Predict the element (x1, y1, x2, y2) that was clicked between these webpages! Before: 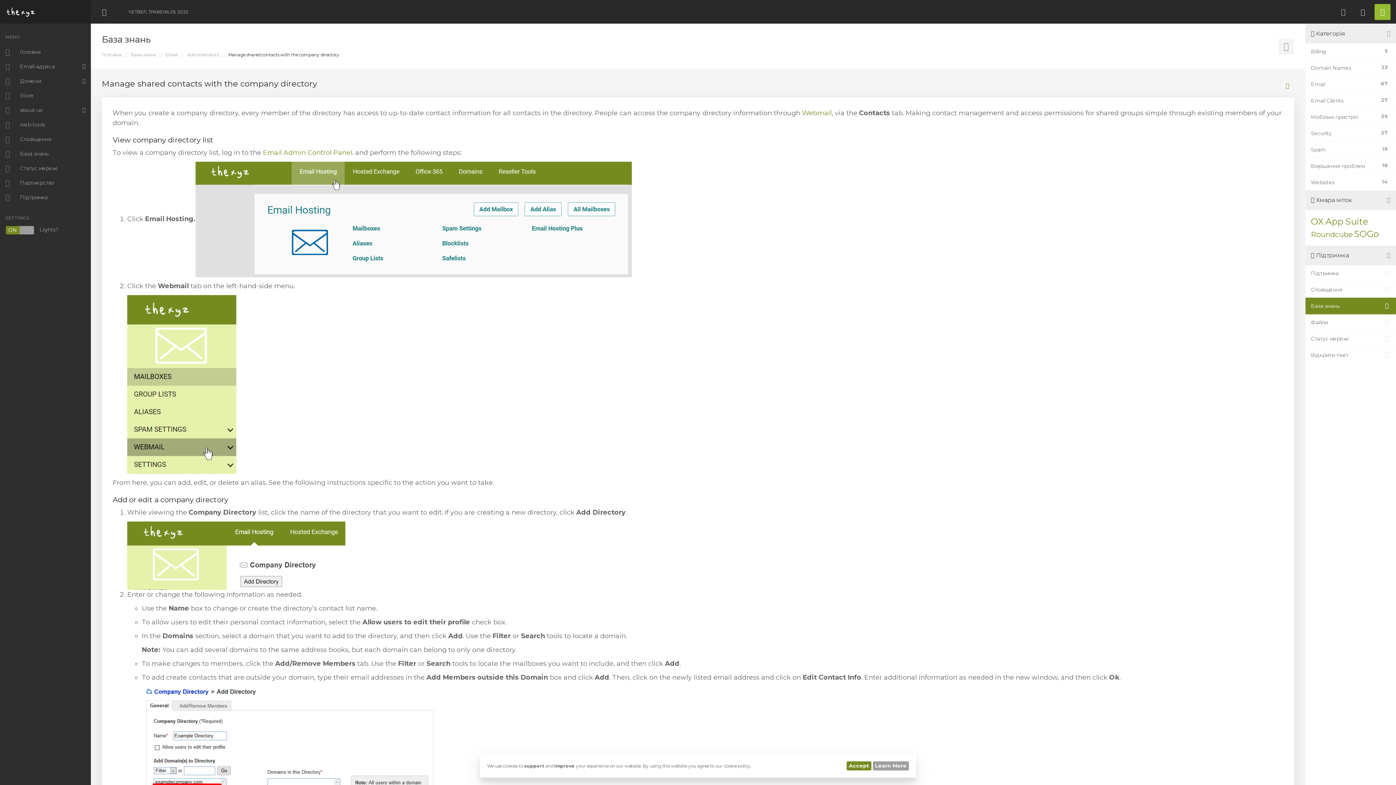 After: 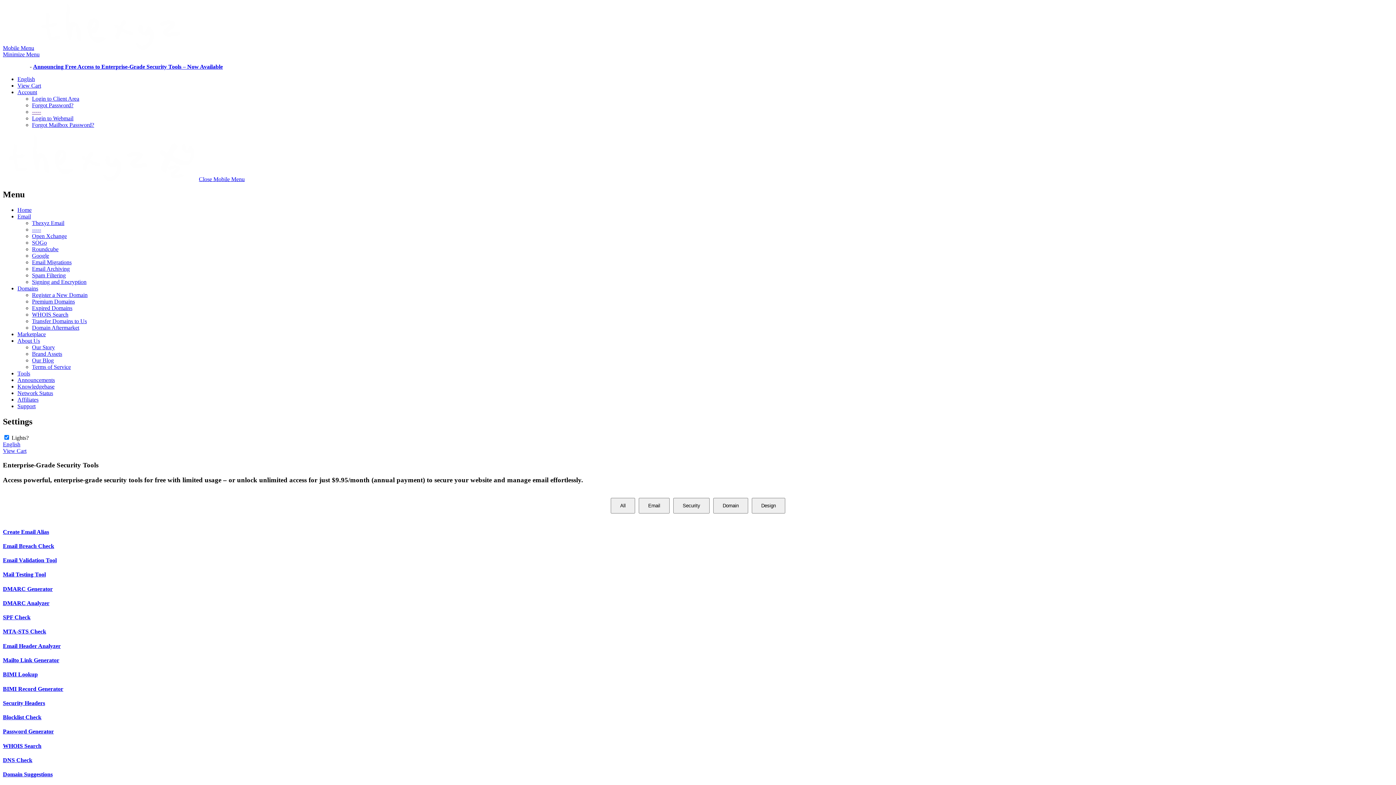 Action: bbox: (0, 117, 90, 132) label: web-tools